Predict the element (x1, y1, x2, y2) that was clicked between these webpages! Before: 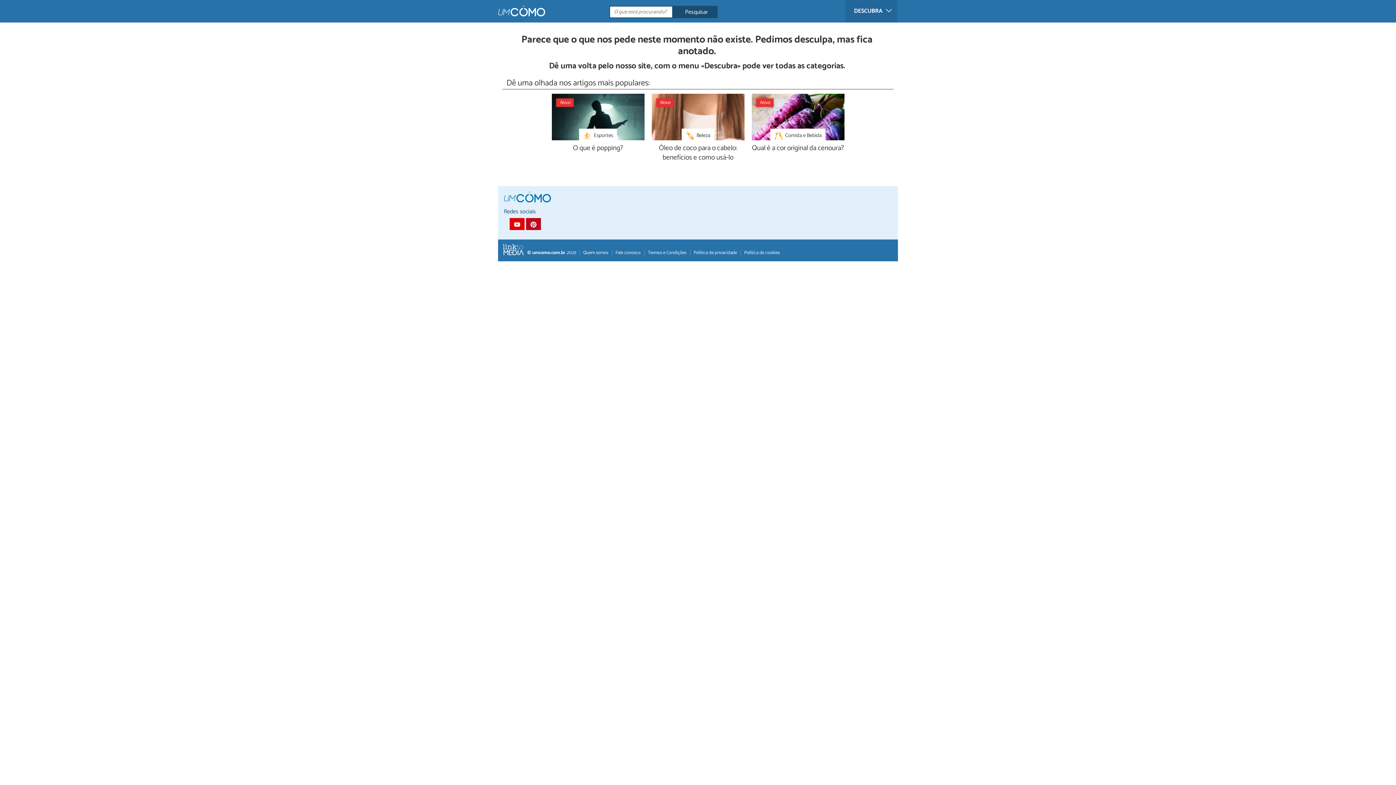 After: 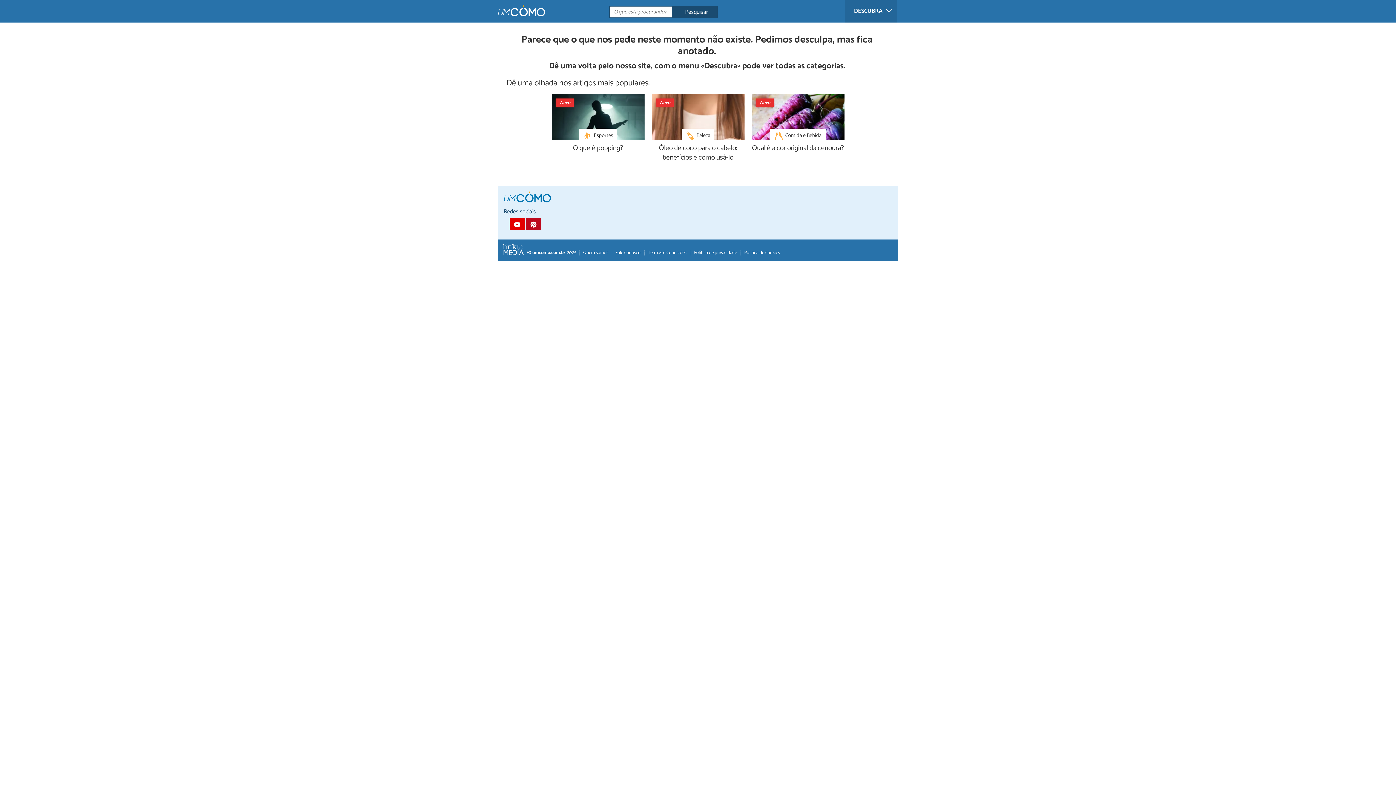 Action: bbox: (502, 244, 523, 256)